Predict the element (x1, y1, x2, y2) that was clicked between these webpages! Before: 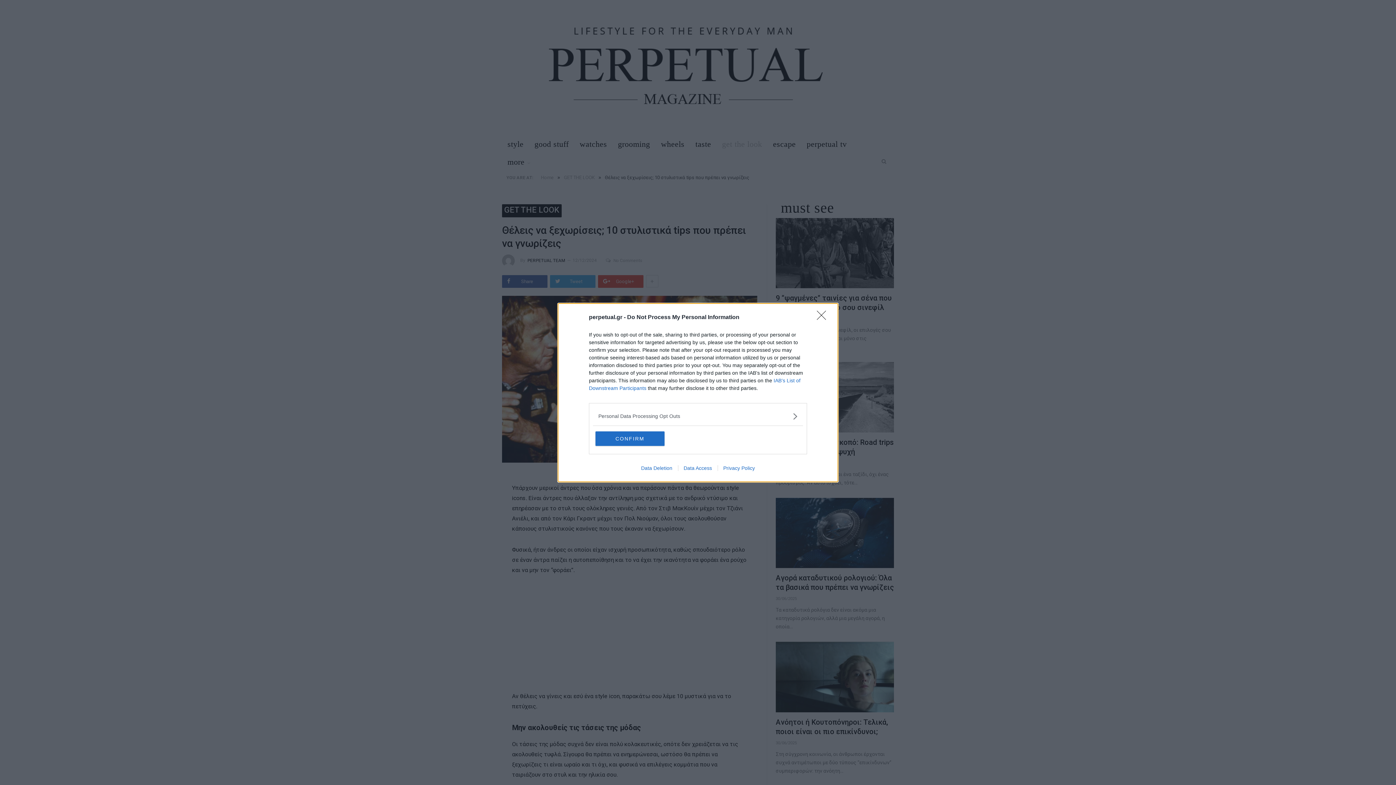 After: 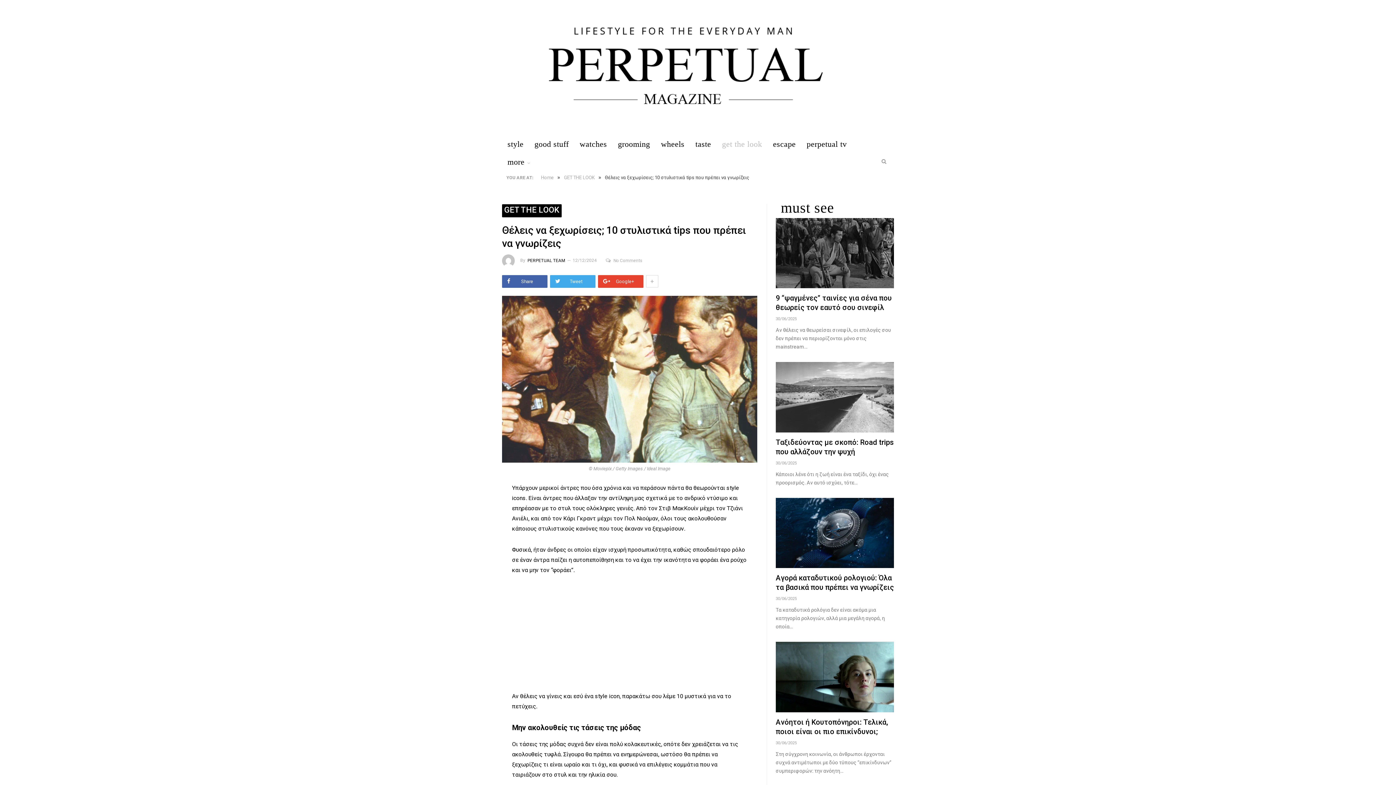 Action: label: CONFIRM bbox: (595, 431, 664, 446)